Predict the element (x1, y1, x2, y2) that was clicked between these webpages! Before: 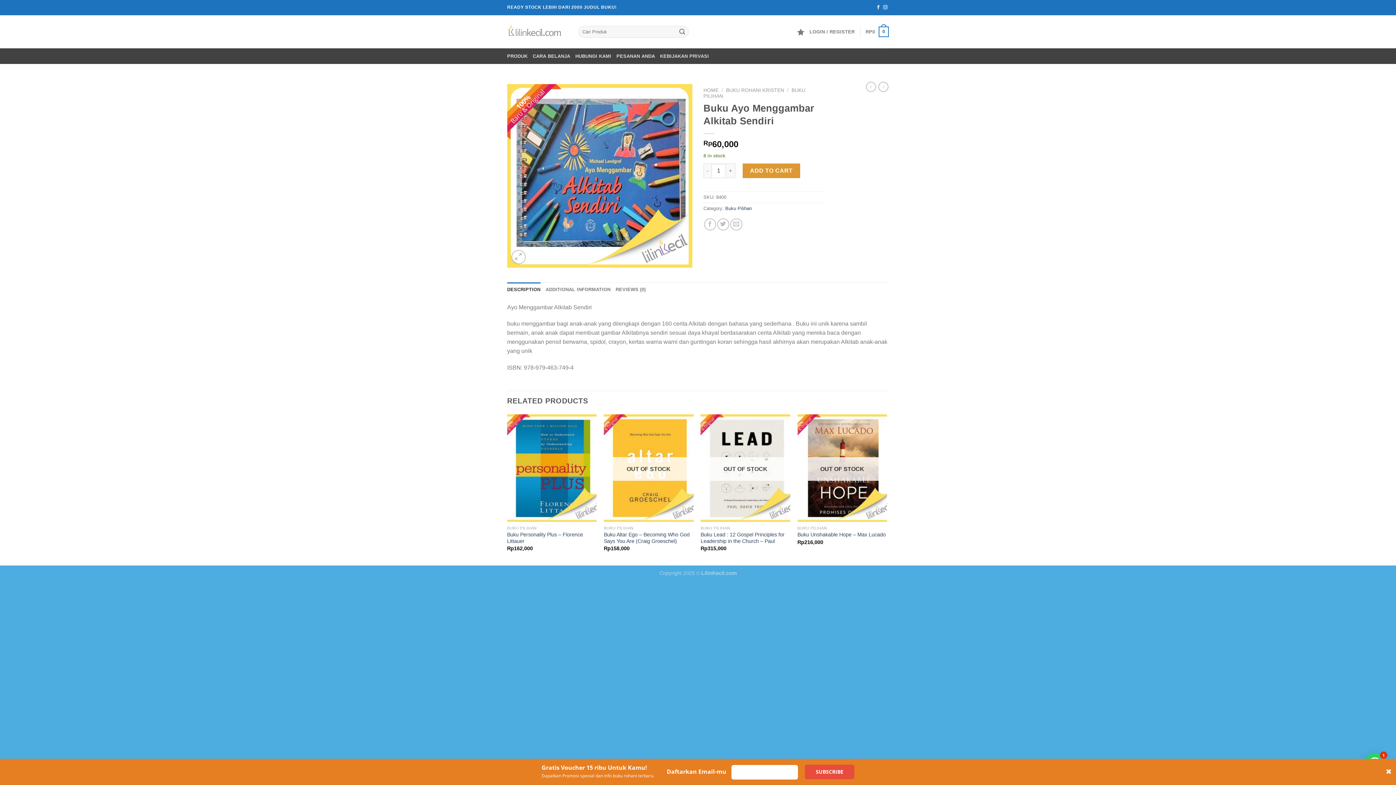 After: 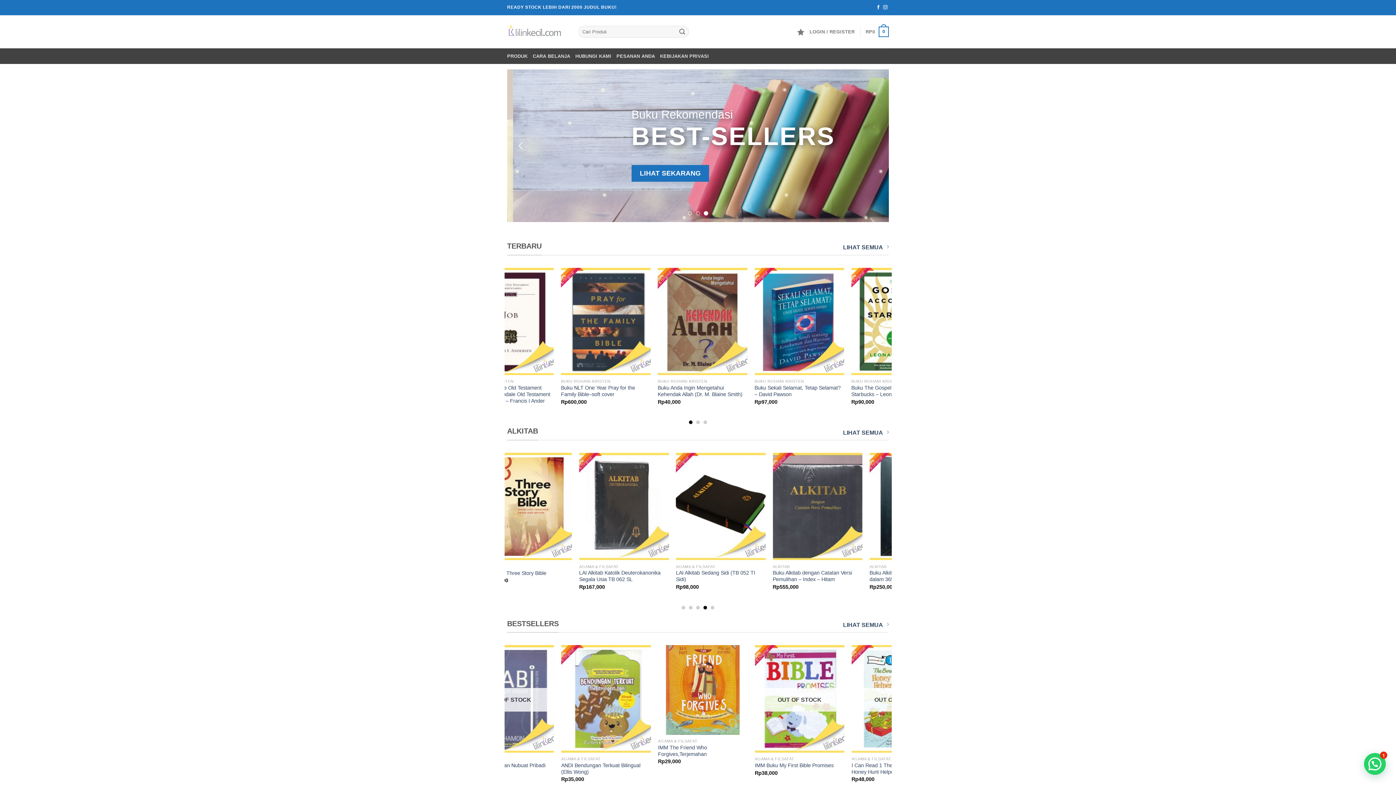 Action: bbox: (703, 87, 718, 93) label: HOME